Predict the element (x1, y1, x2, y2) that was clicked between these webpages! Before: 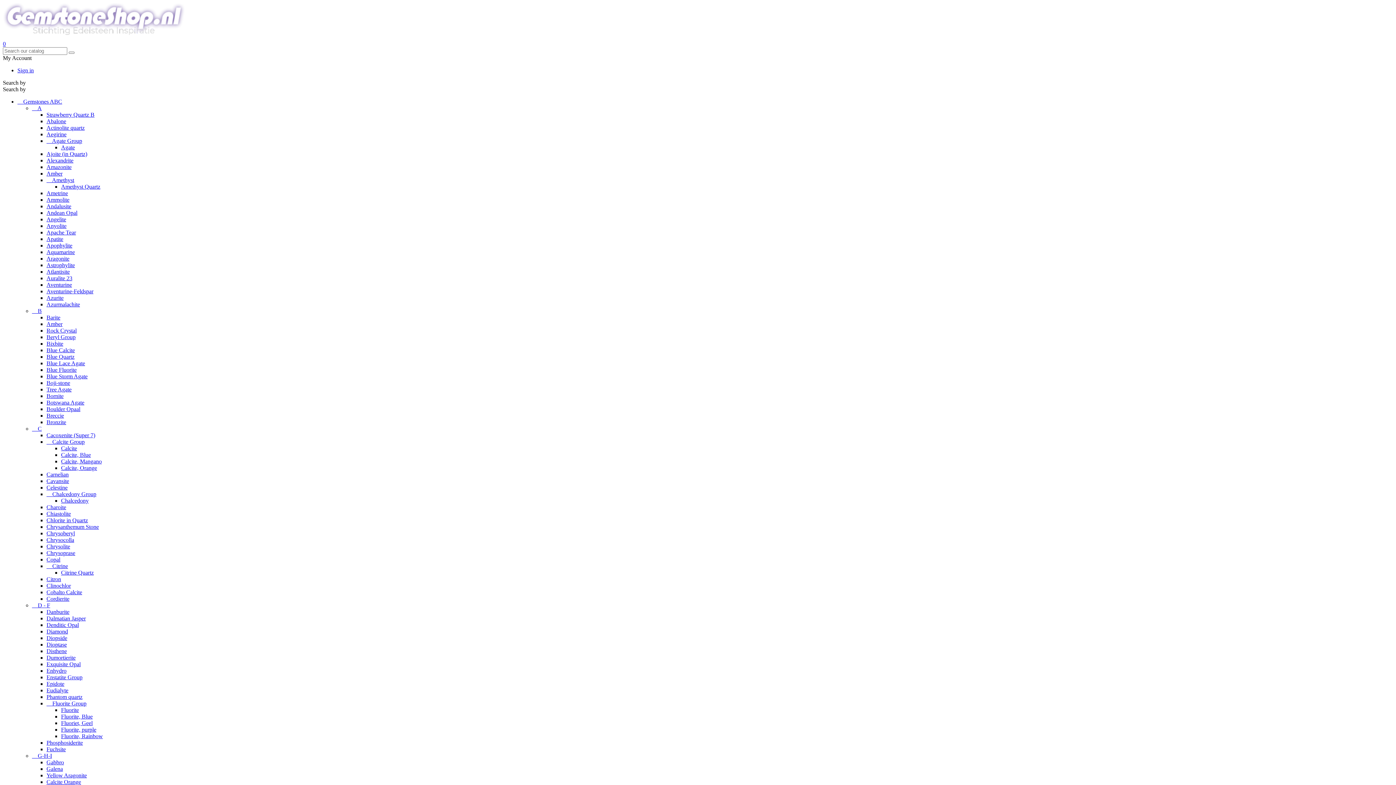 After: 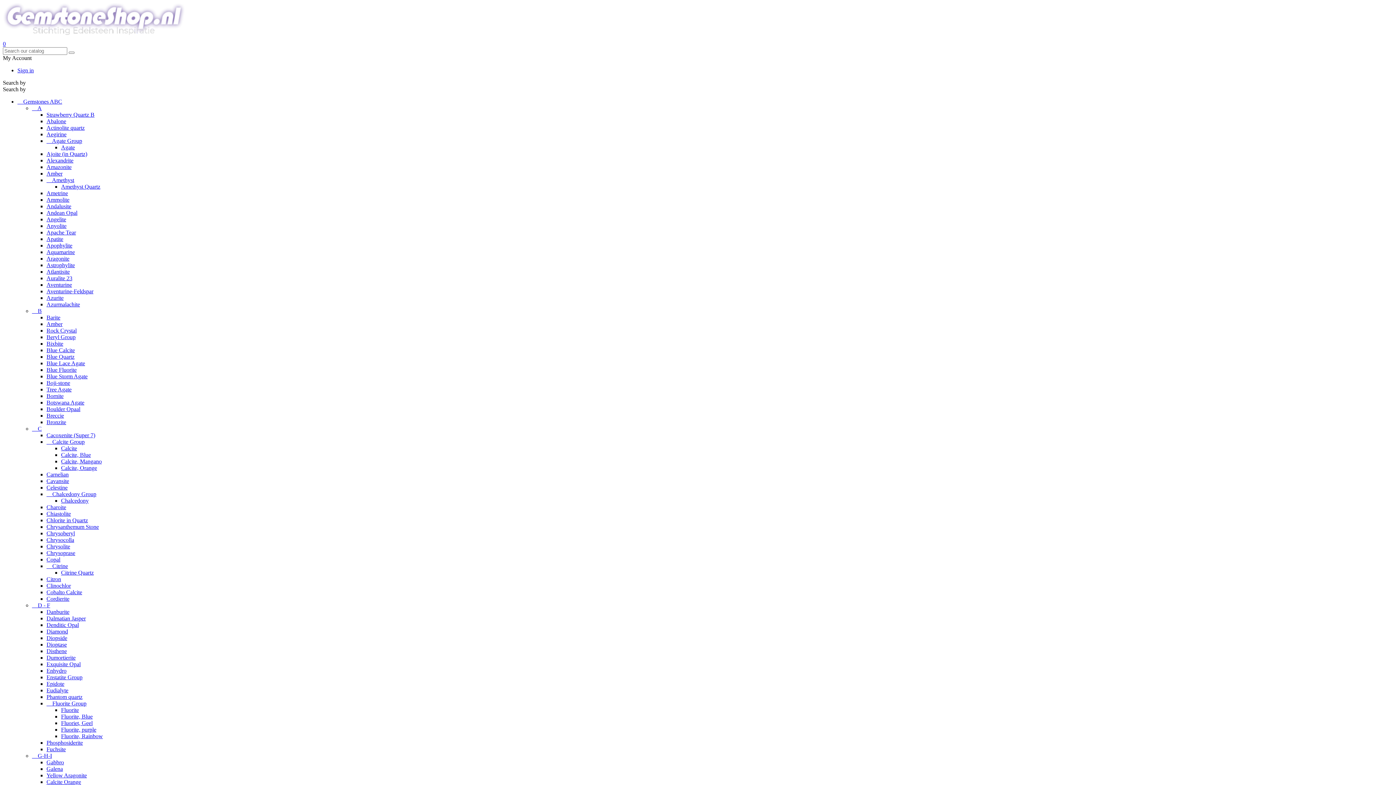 Action: bbox: (46, 124, 84, 130) label: Actinolite quartz